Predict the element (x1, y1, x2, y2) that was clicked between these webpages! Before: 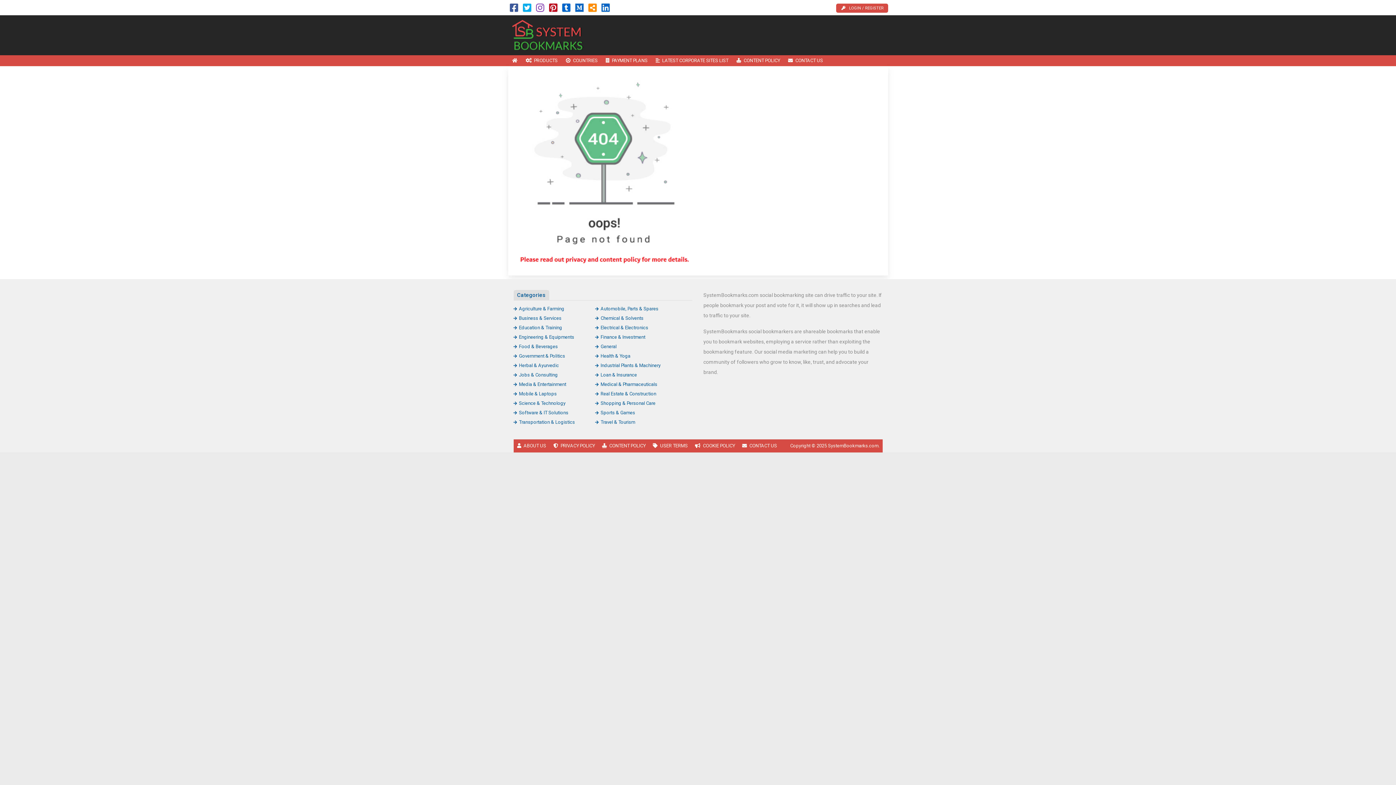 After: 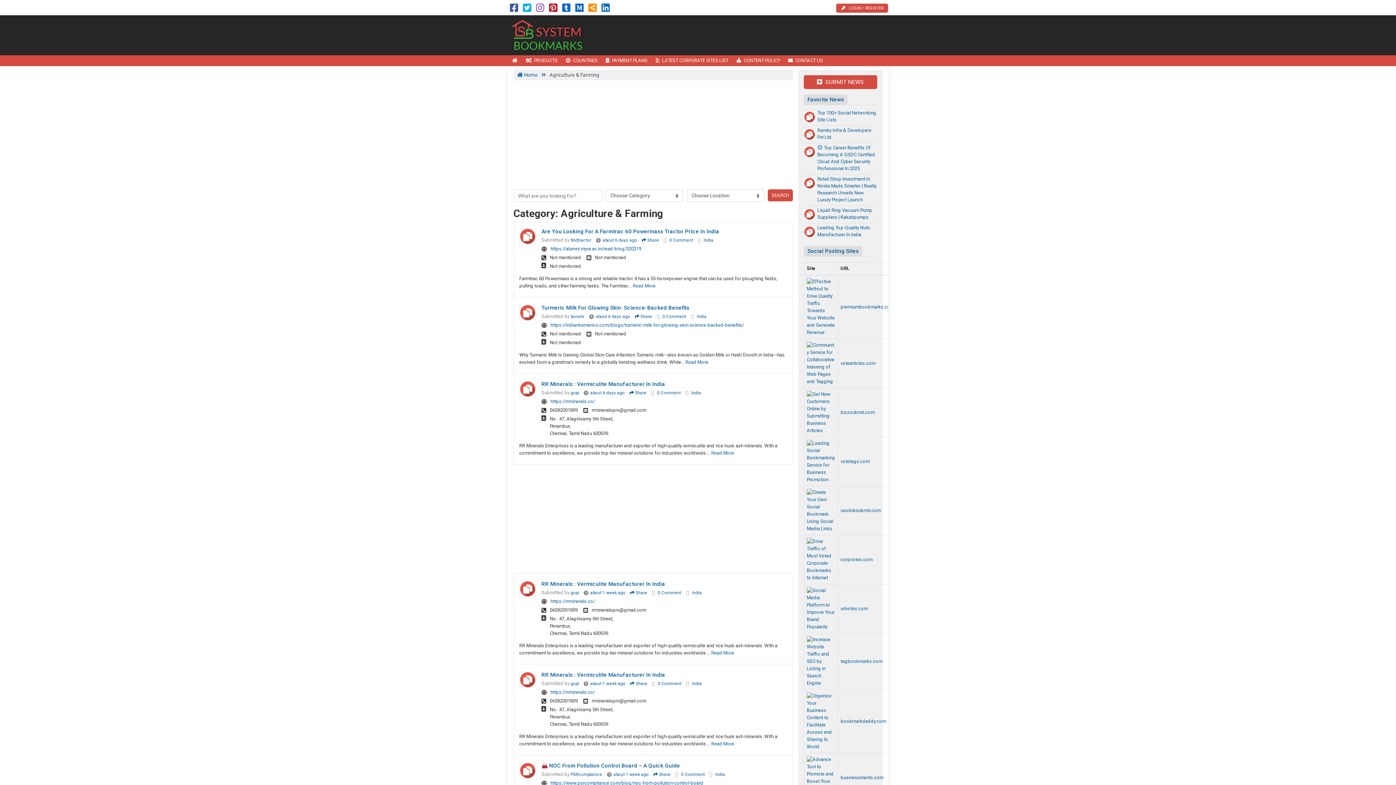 Action: bbox: (513, 306, 564, 311) label: Agriculture & Farming